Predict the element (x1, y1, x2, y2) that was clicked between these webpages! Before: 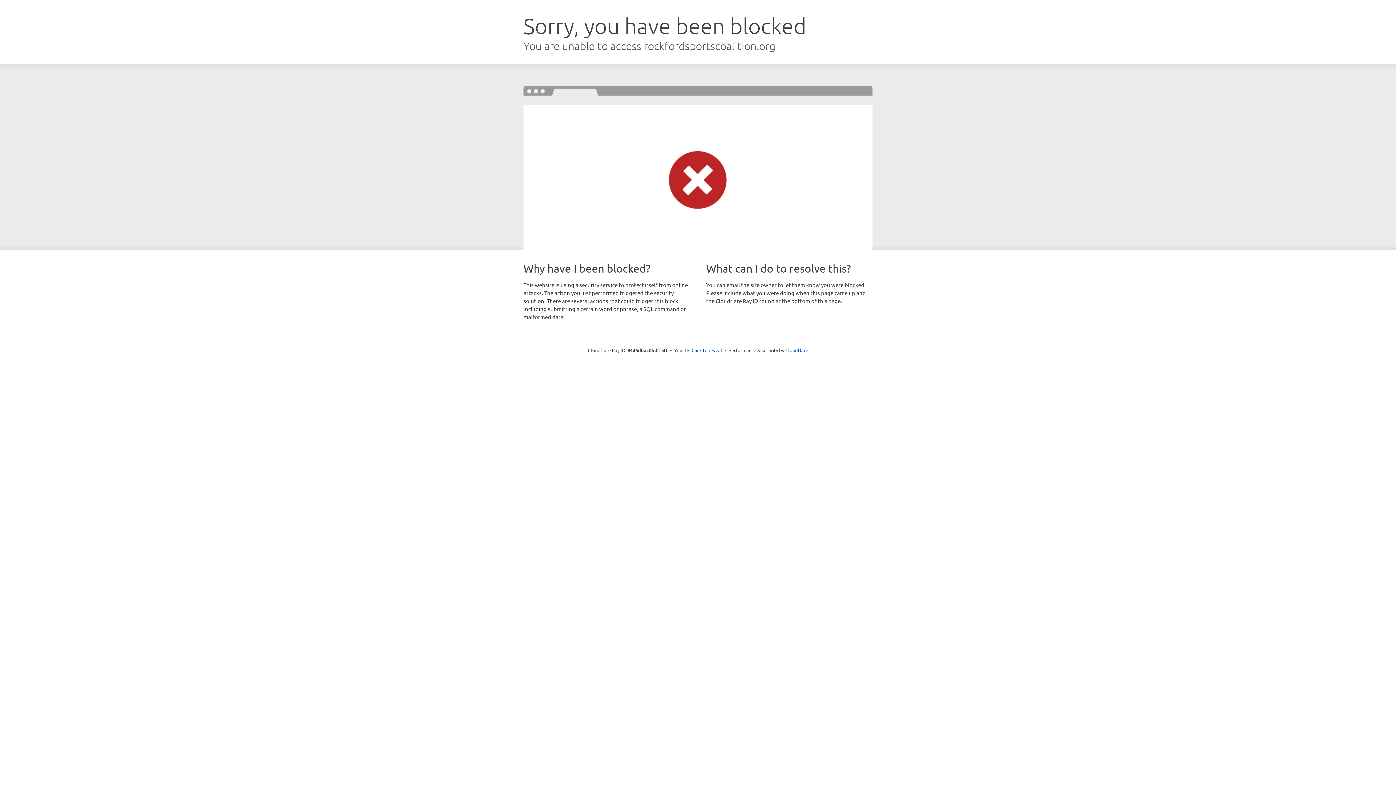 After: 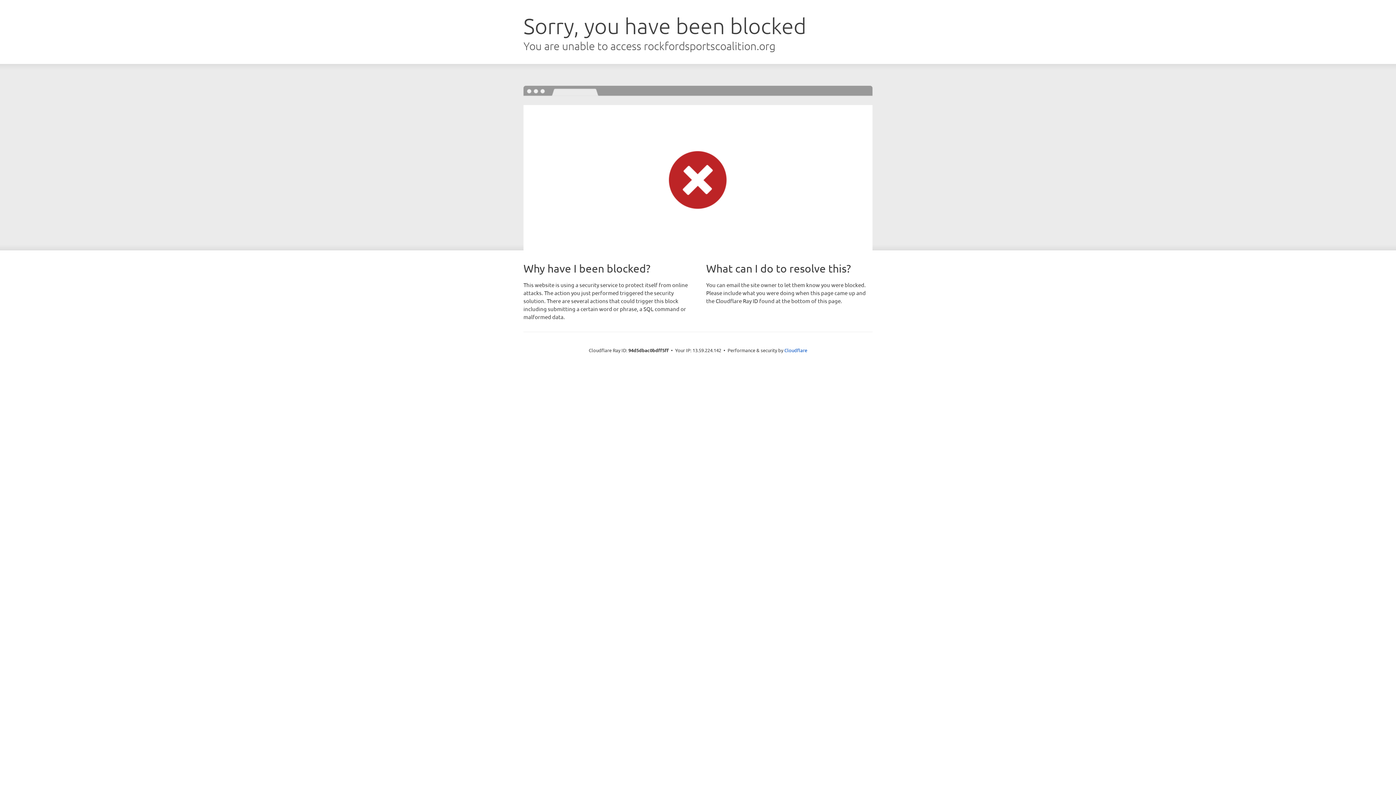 Action: bbox: (691, 346, 722, 353) label: Click to reveal